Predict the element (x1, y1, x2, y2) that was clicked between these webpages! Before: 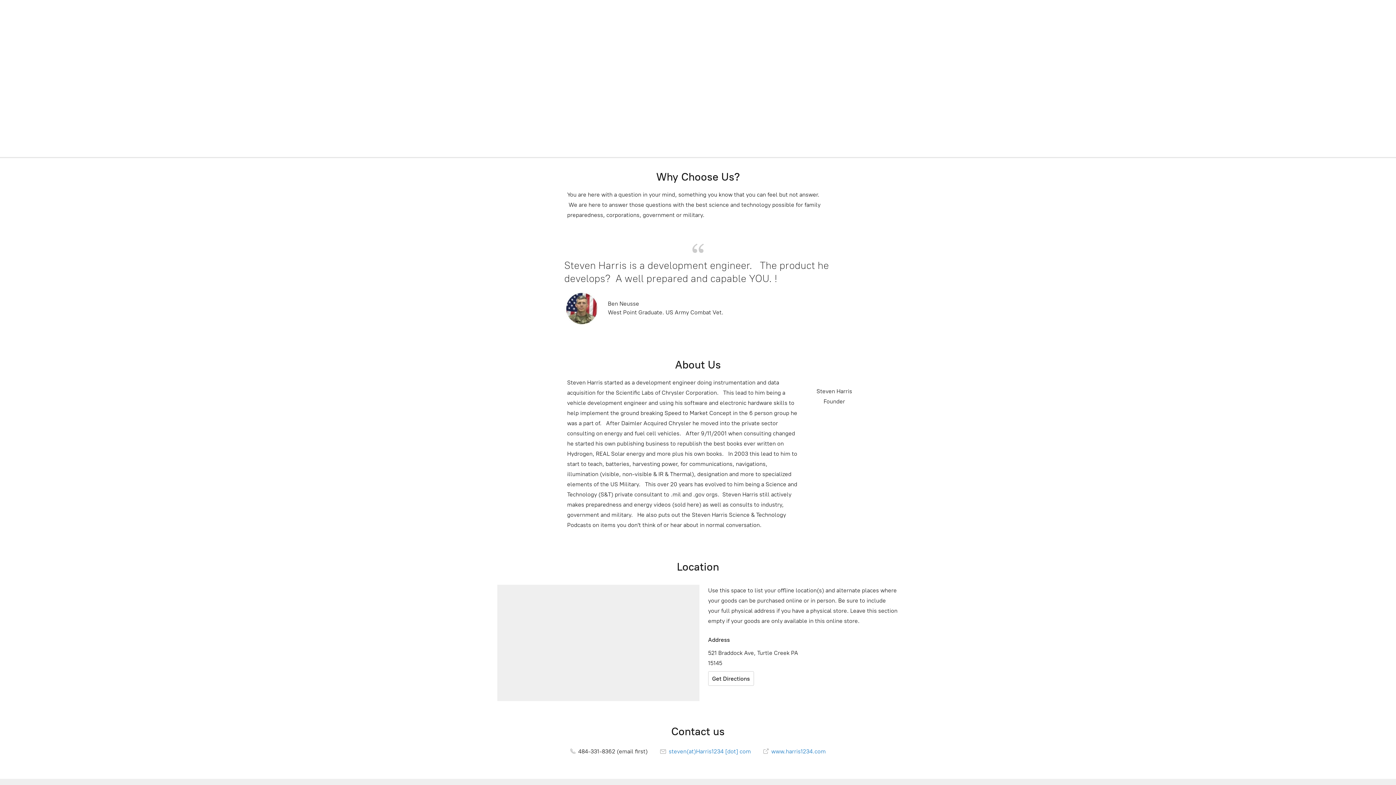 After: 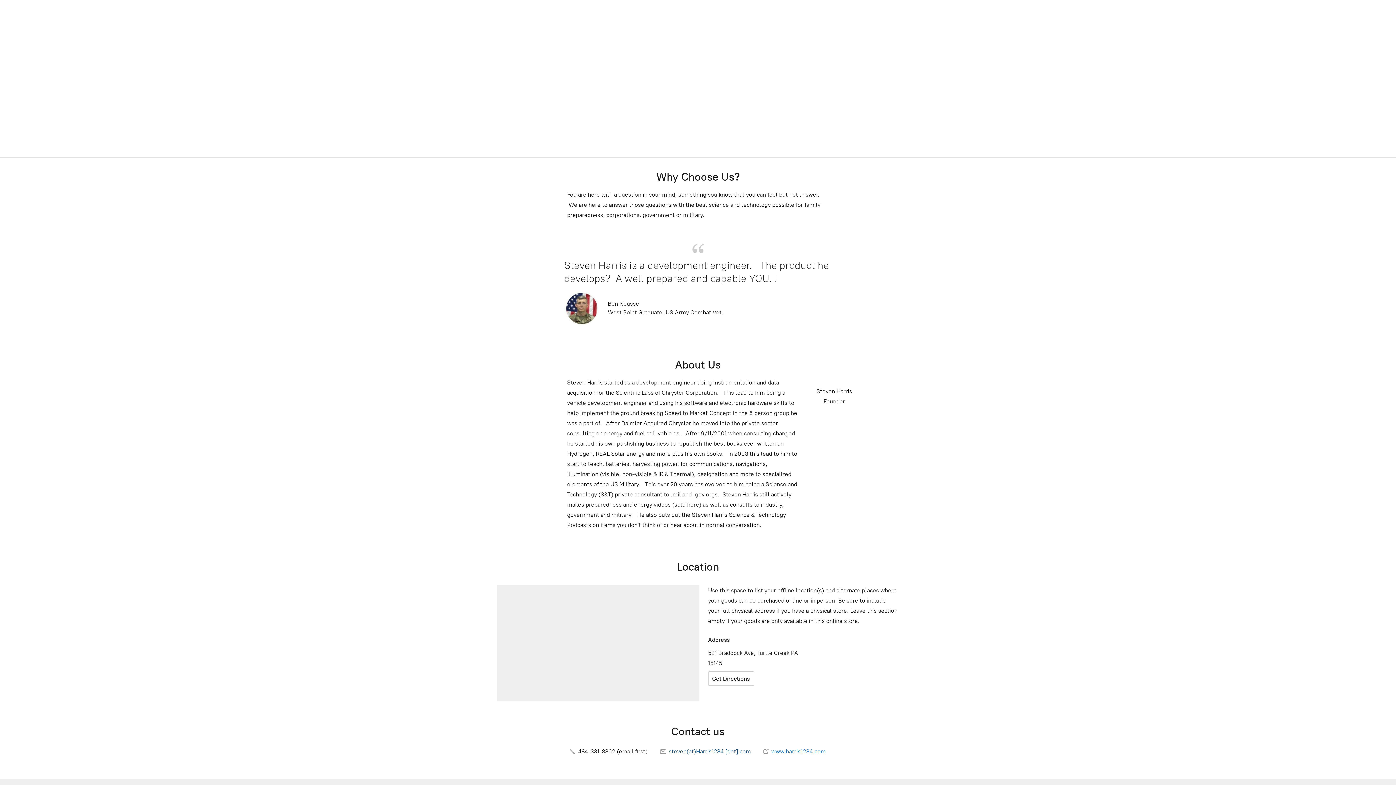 Action: bbox: (660, 748, 751, 755) label:  steven(at)Harris1234 [dot] com